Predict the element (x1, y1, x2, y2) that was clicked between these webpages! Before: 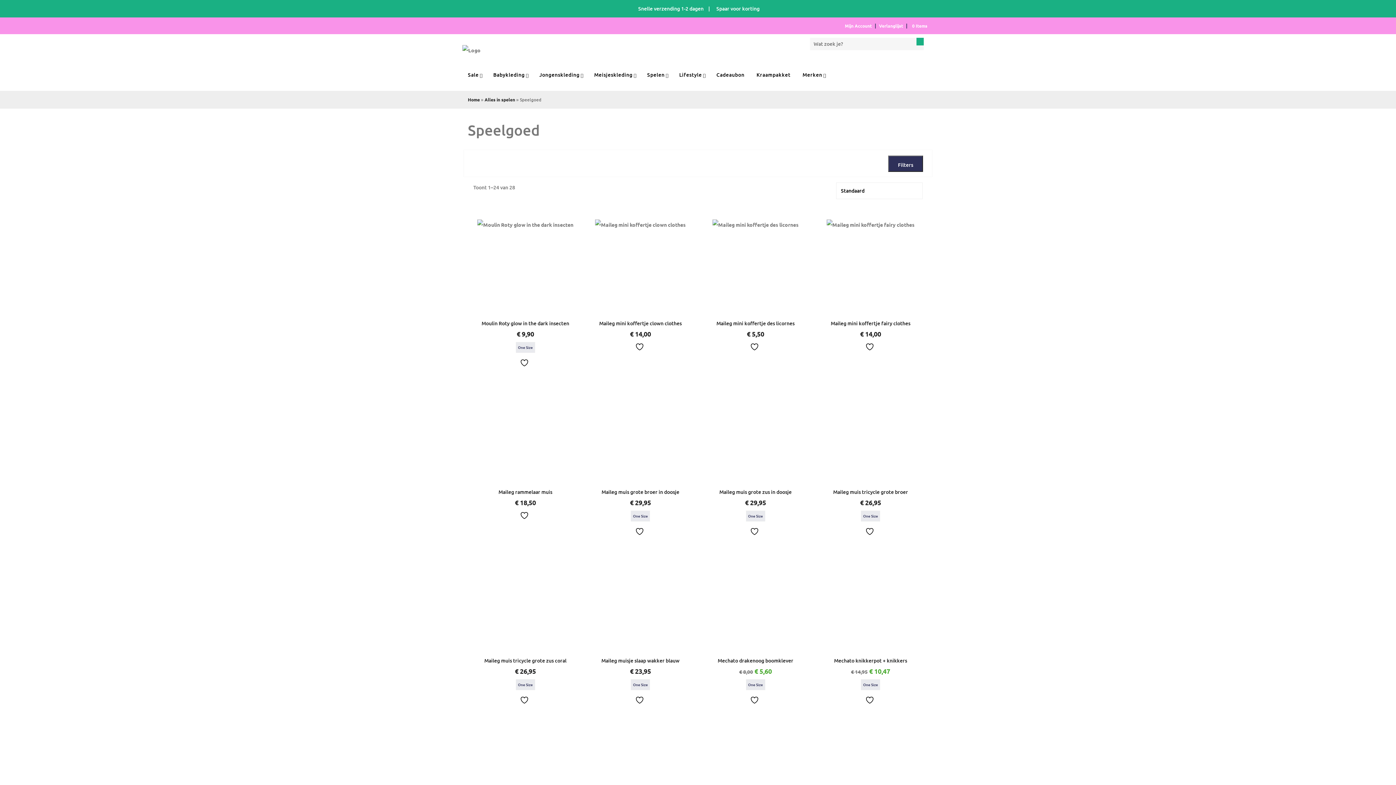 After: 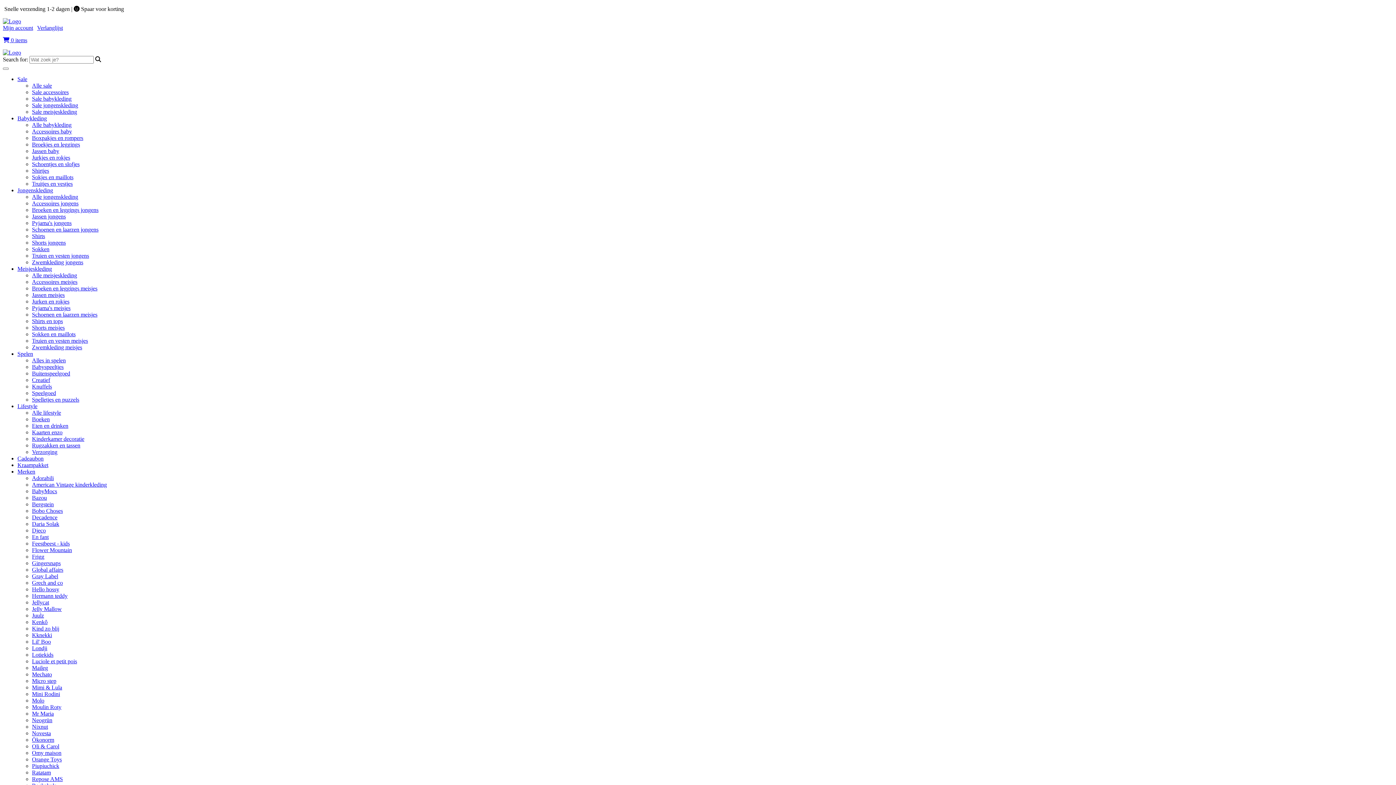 Action: label: 0 Items bbox: (908, 17, 929, 34)